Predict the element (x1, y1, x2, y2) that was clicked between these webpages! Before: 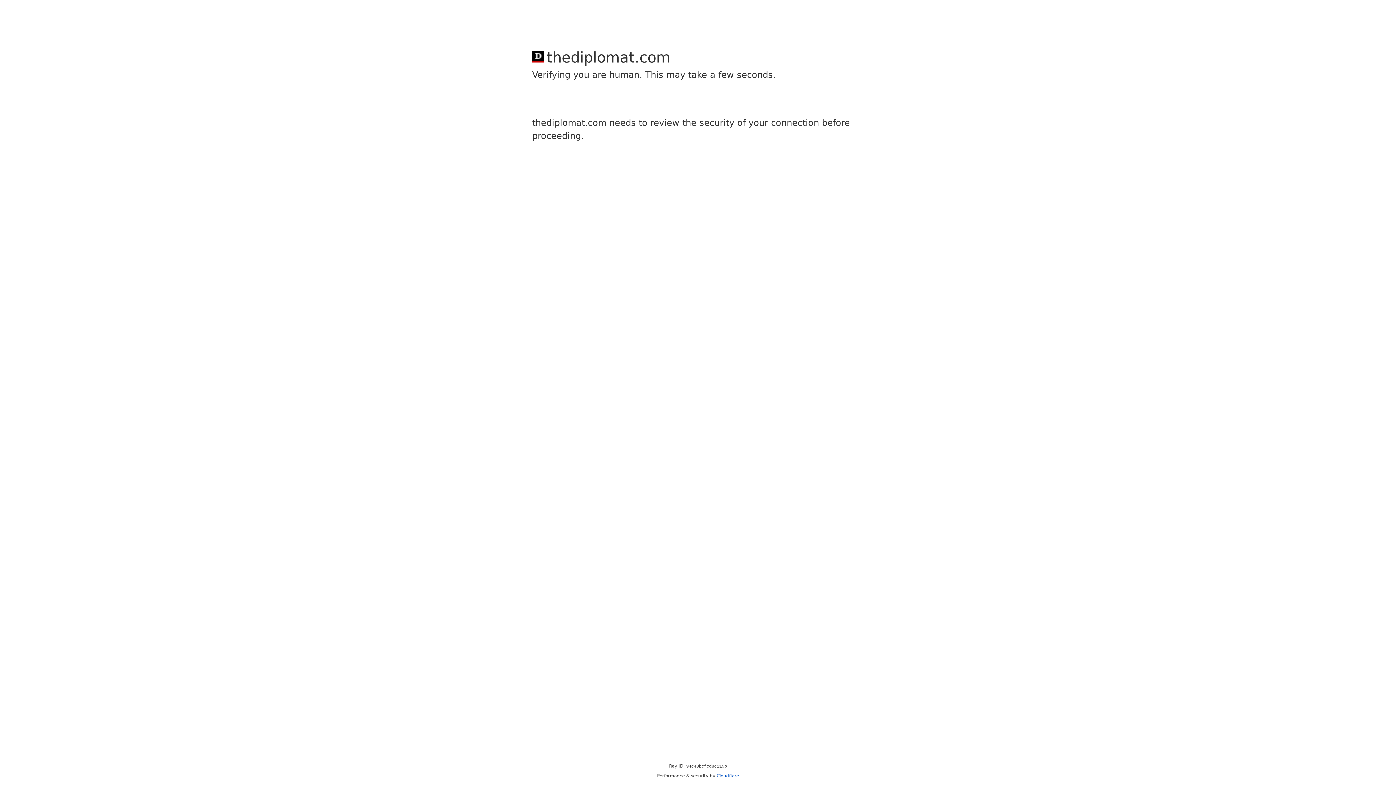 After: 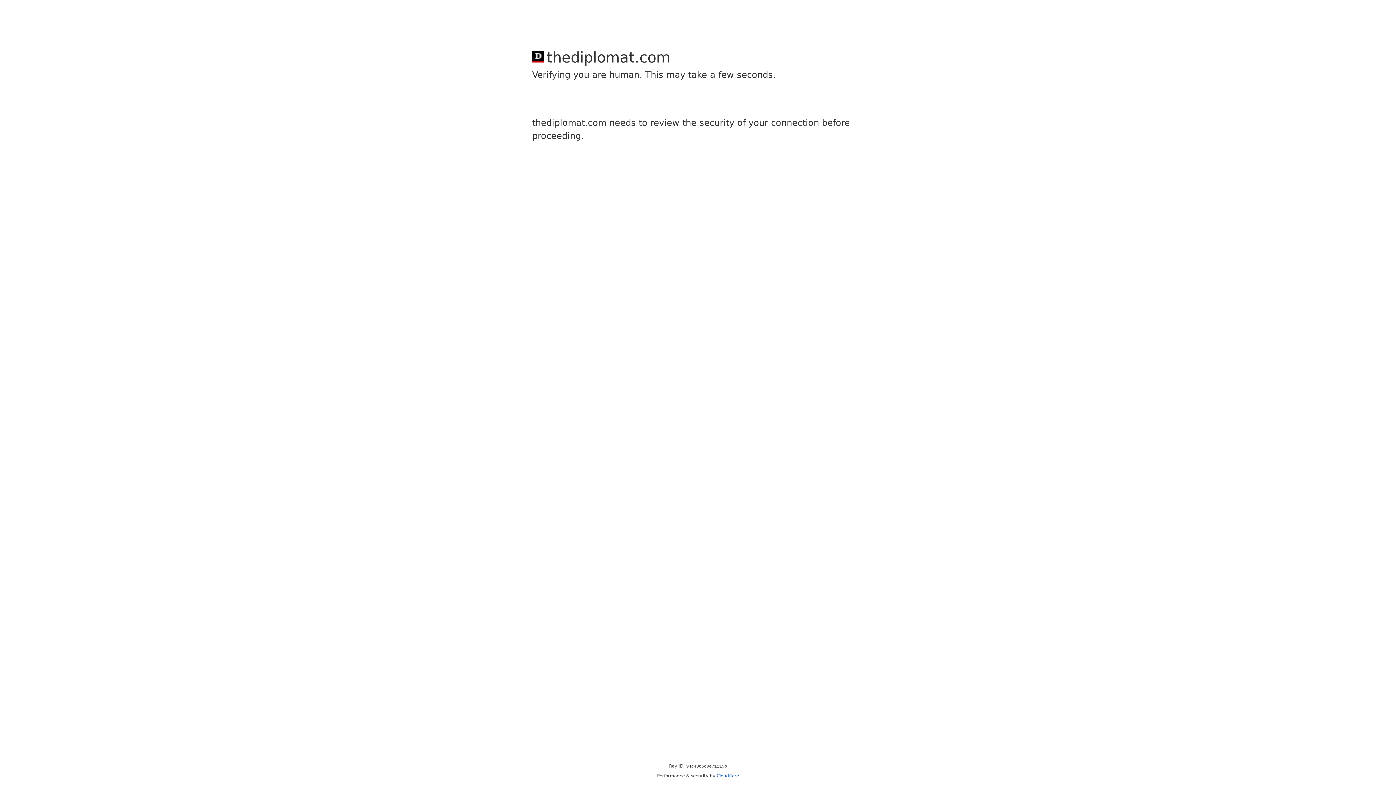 Action: bbox: (716, 773, 739, 778) label: Cloudflare